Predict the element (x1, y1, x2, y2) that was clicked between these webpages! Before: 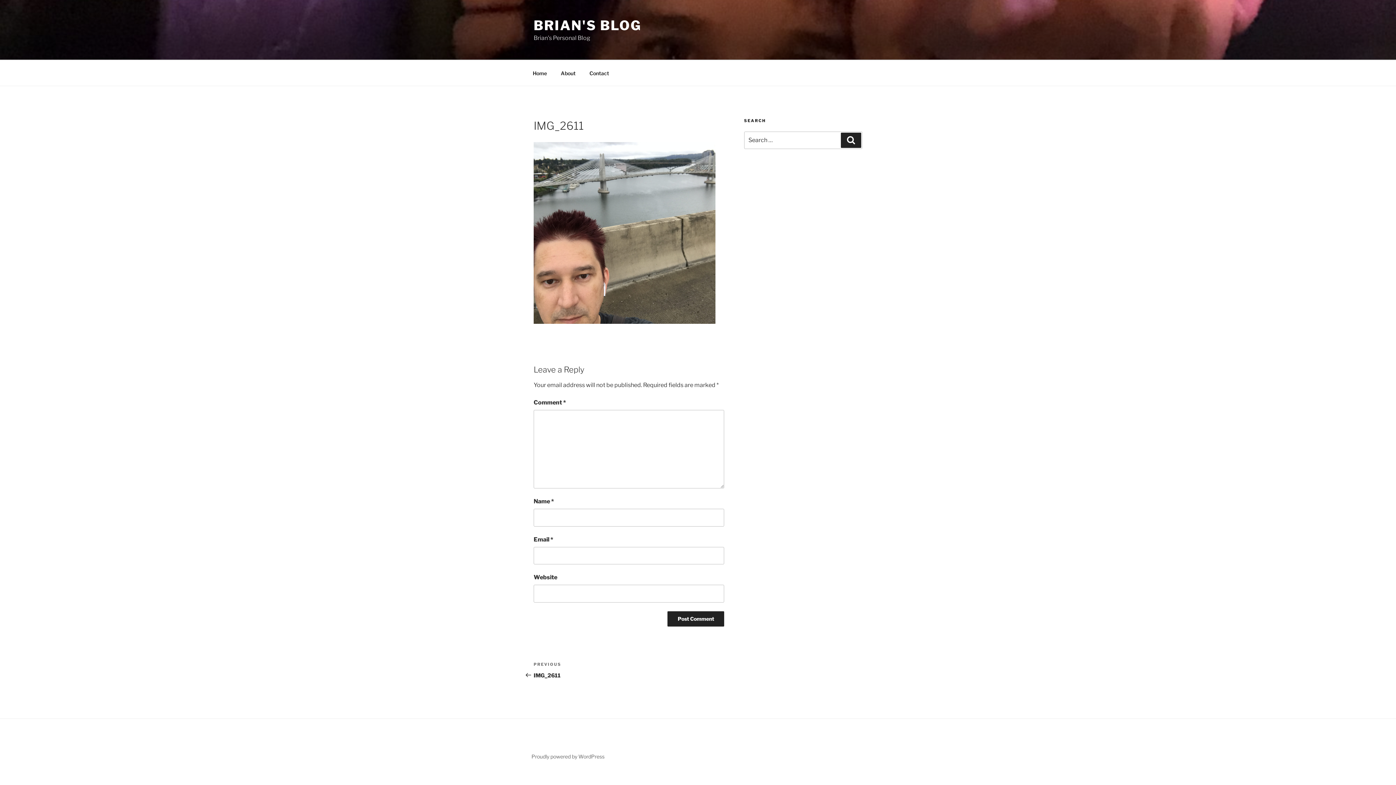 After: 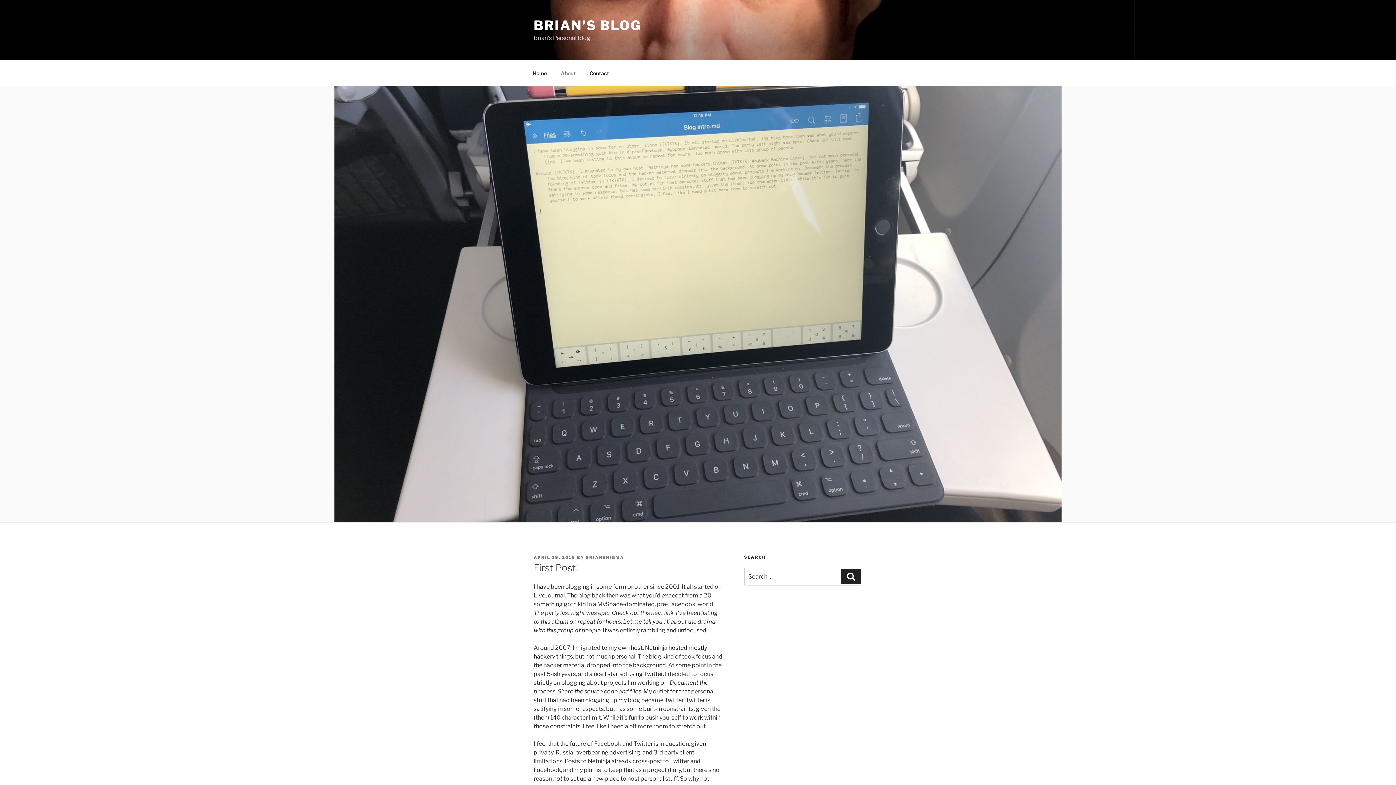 Action: bbox: (554, 64, 582, 82) label: About